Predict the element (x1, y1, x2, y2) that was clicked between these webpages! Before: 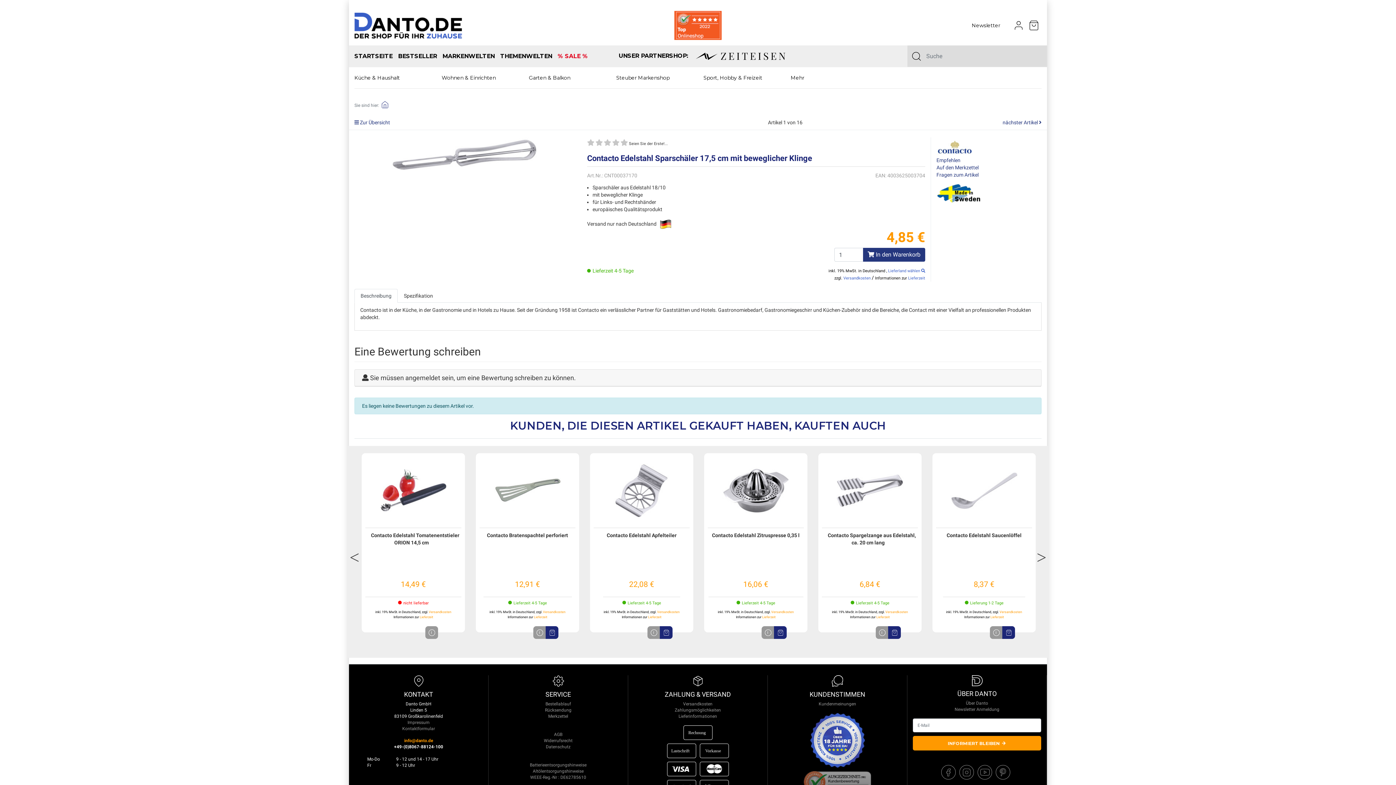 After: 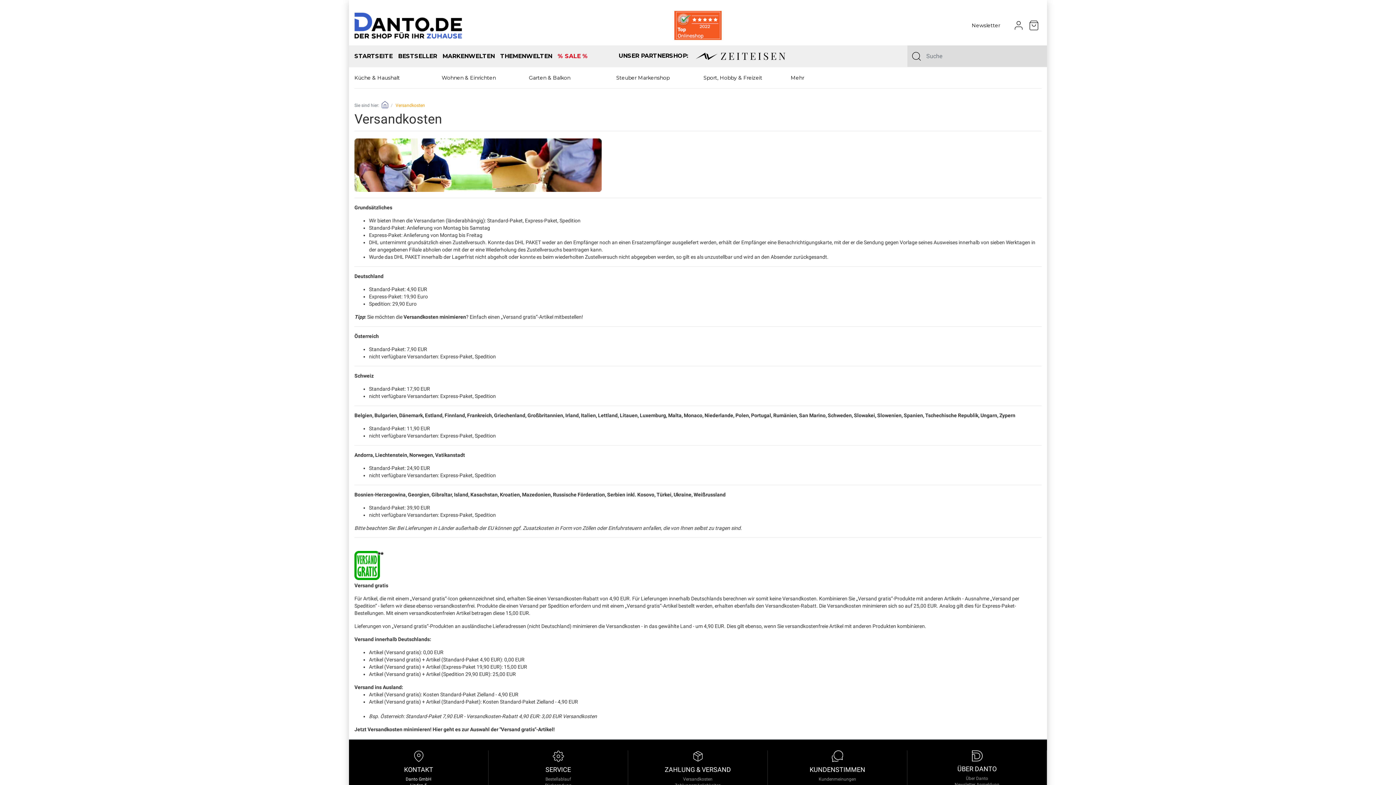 Action: label: Versandkosten bbox: (771, 610, 794, 614)